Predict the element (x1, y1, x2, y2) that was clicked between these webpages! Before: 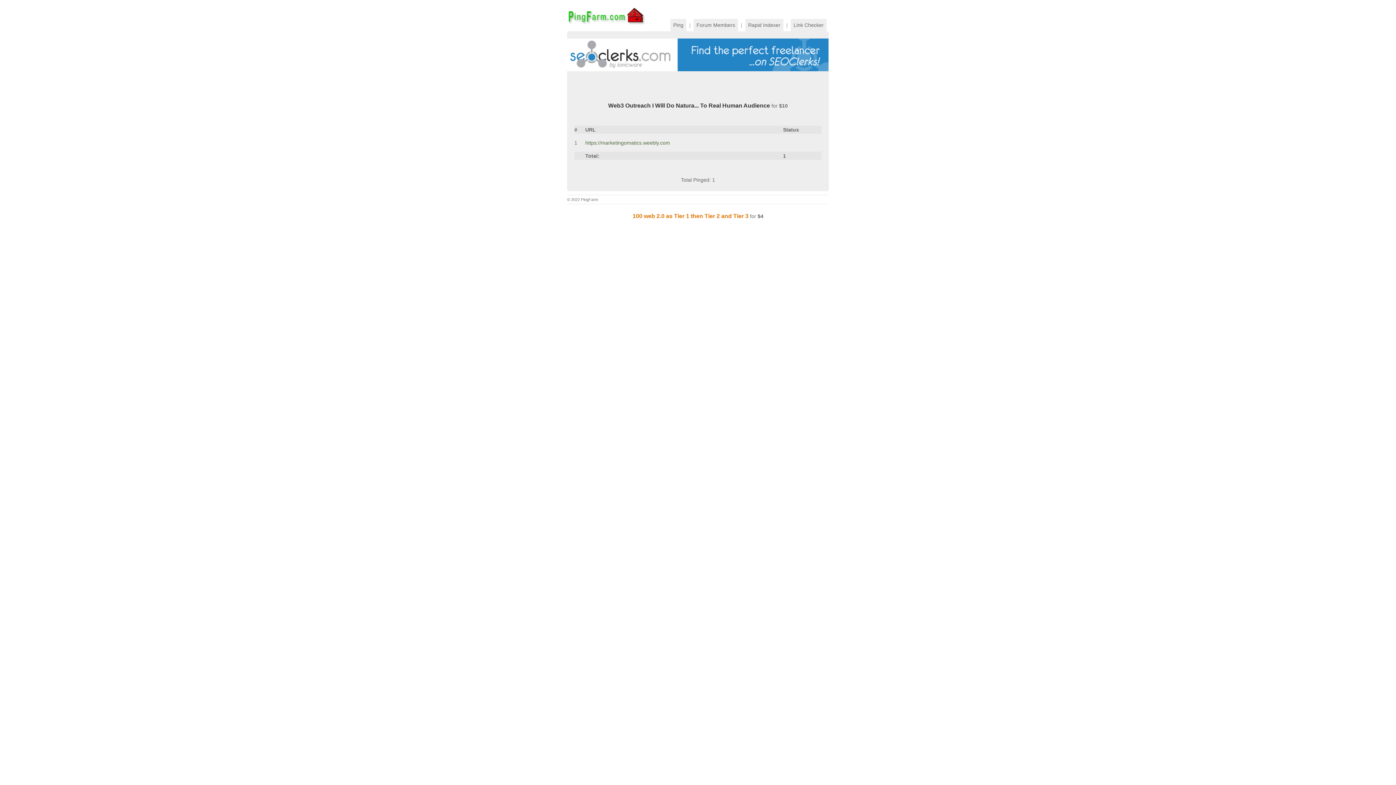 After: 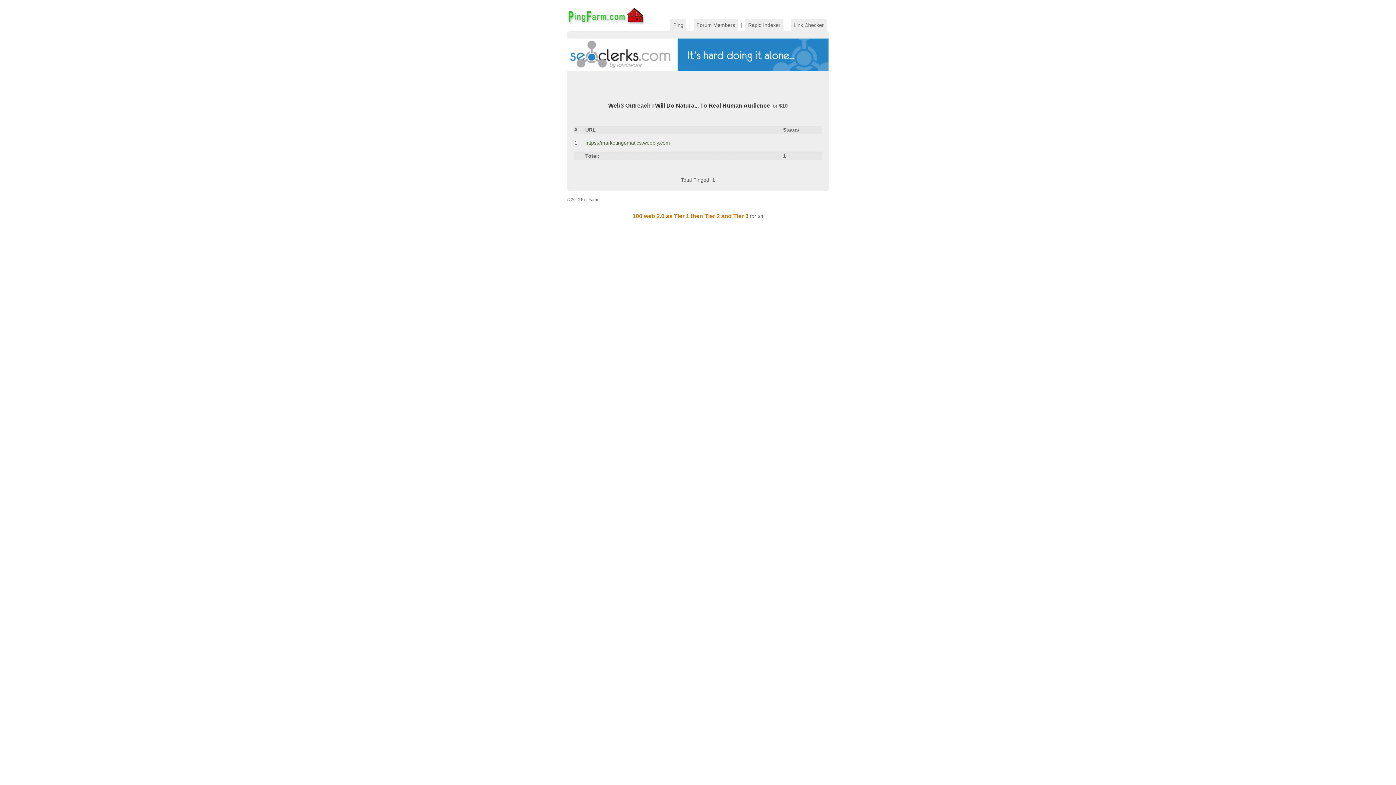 Action: label: 100 web 2.0 as Tier 1 then Tier 2 and Tier 3 bbox: (632, 213, 748, 219)